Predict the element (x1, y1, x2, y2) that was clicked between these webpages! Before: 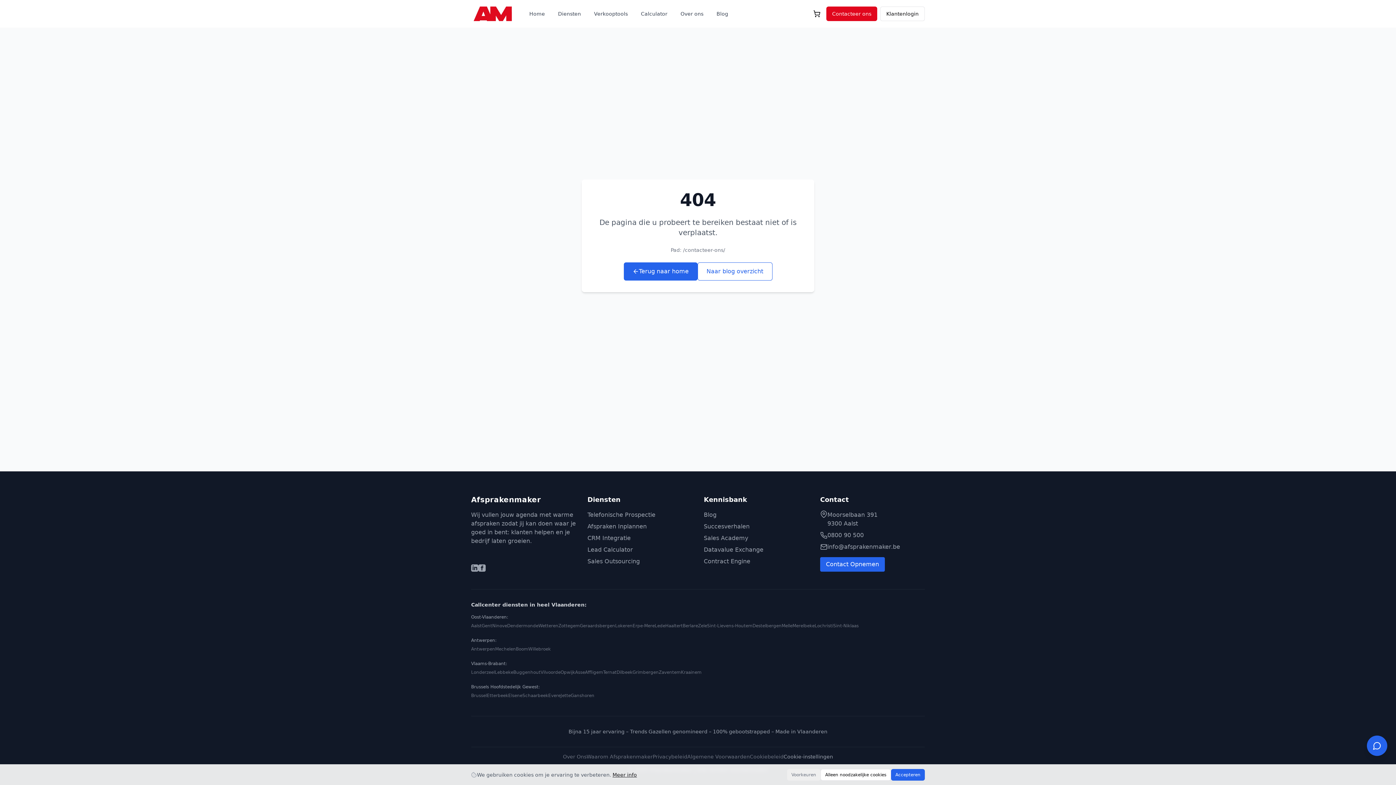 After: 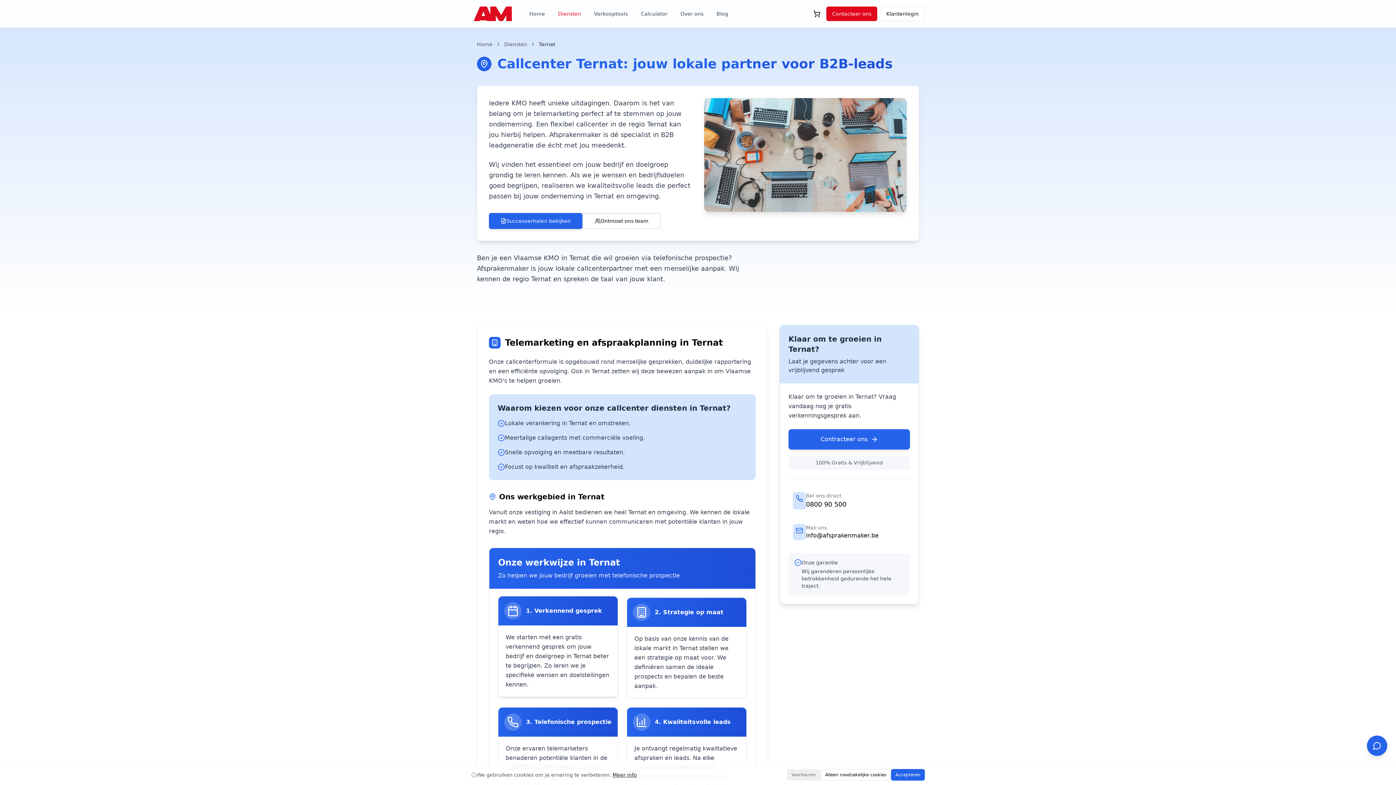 Action: label: Callcenter diensten in Ternat bbox: (603, 669, 616, 675)